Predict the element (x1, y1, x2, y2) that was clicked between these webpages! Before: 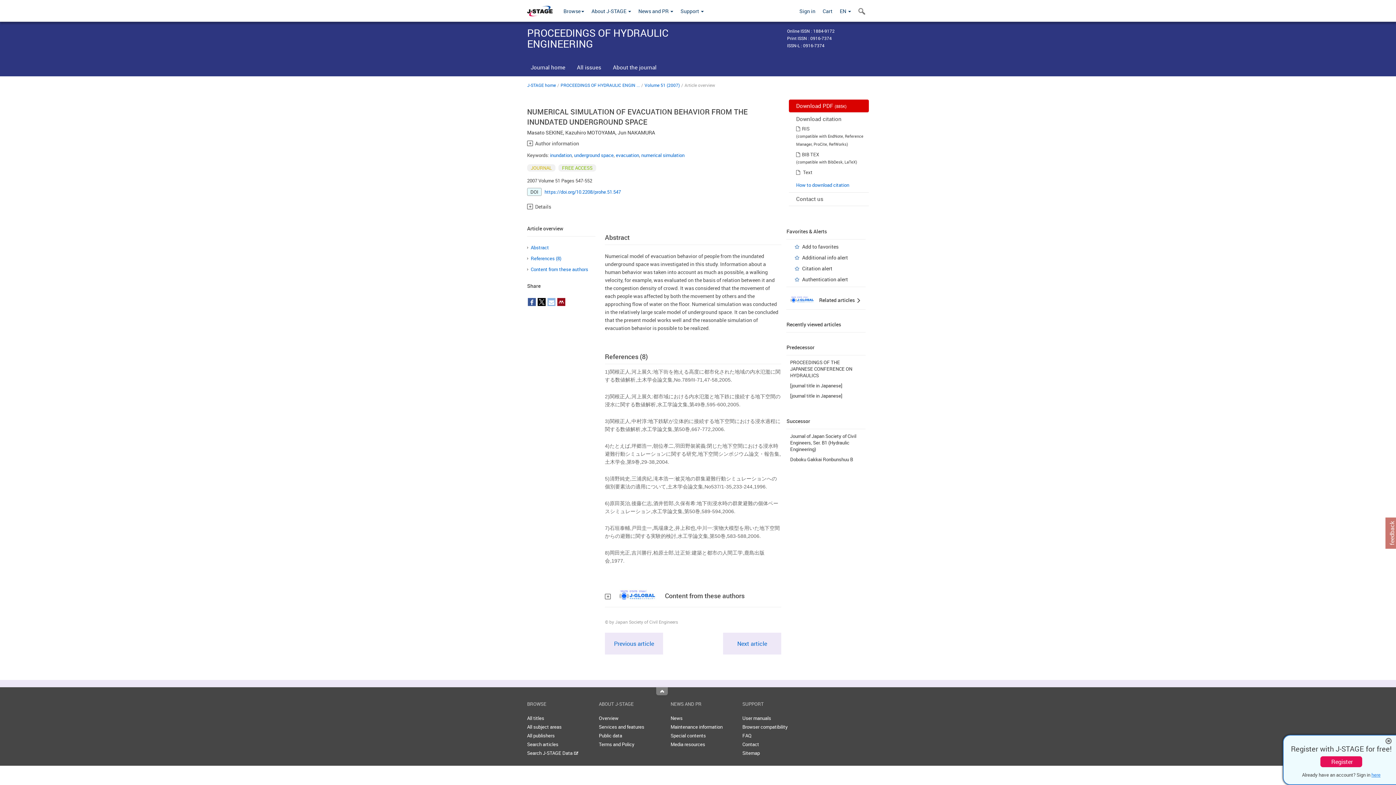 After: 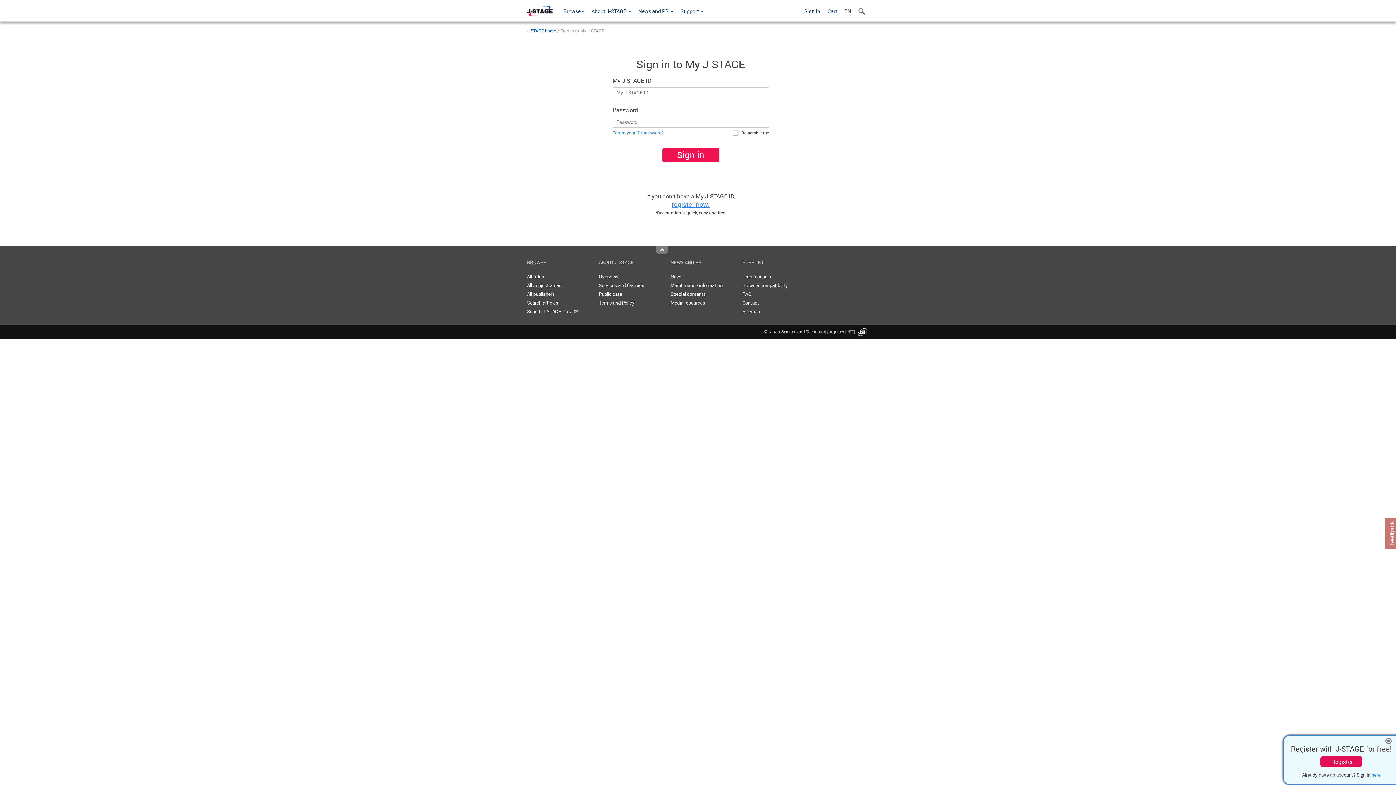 Action: bbox: (802, 276, 848, 282) label: Authentication alert